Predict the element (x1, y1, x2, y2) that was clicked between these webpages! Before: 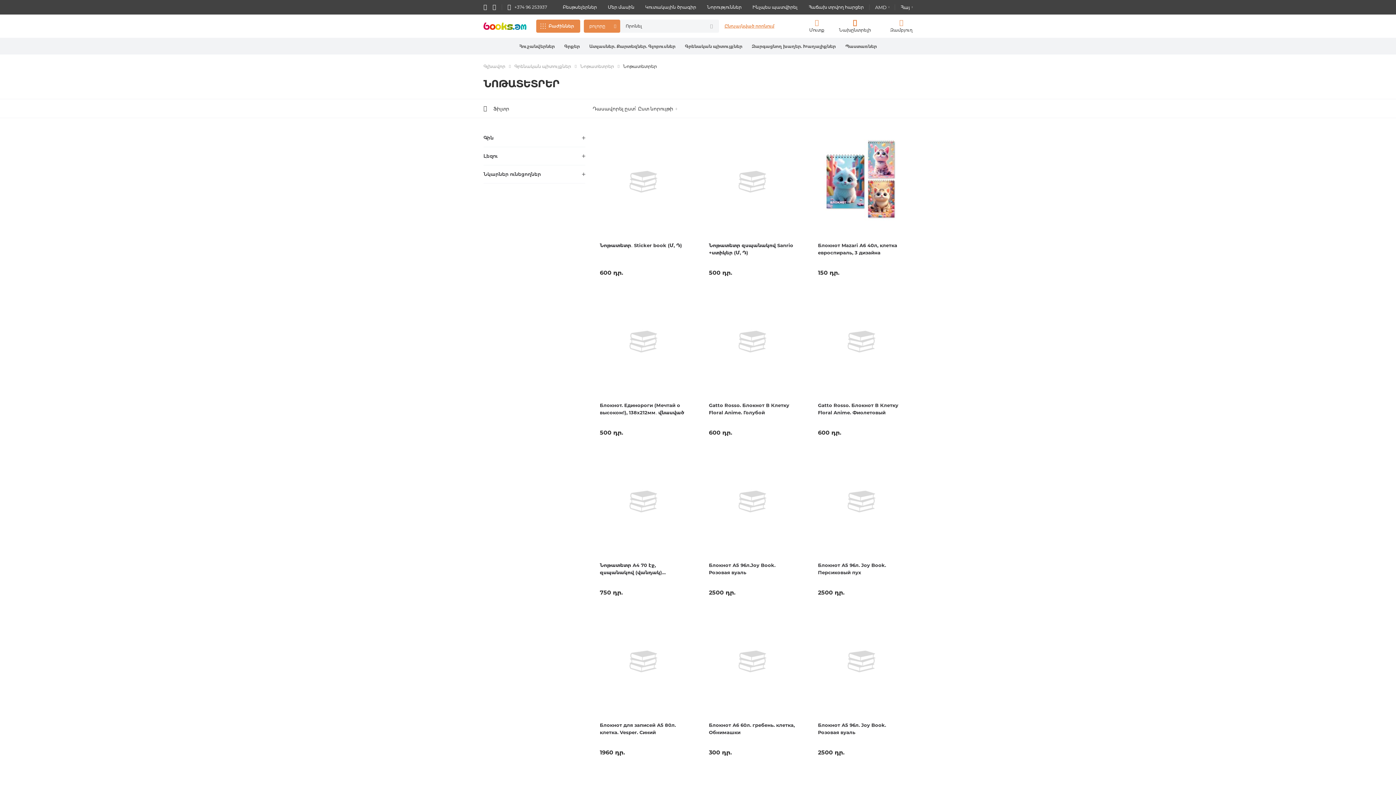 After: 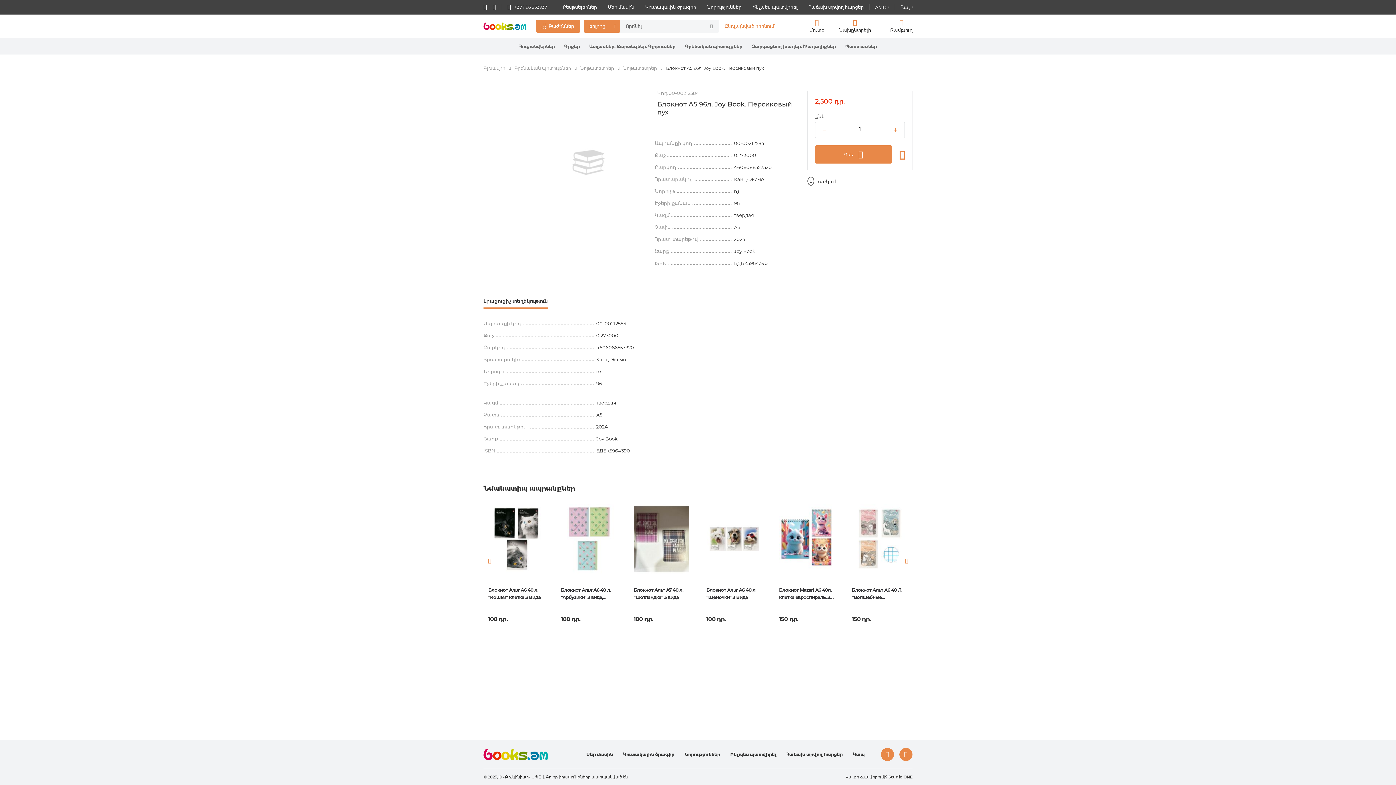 Action: bbox: (830, 454, 893, 549)